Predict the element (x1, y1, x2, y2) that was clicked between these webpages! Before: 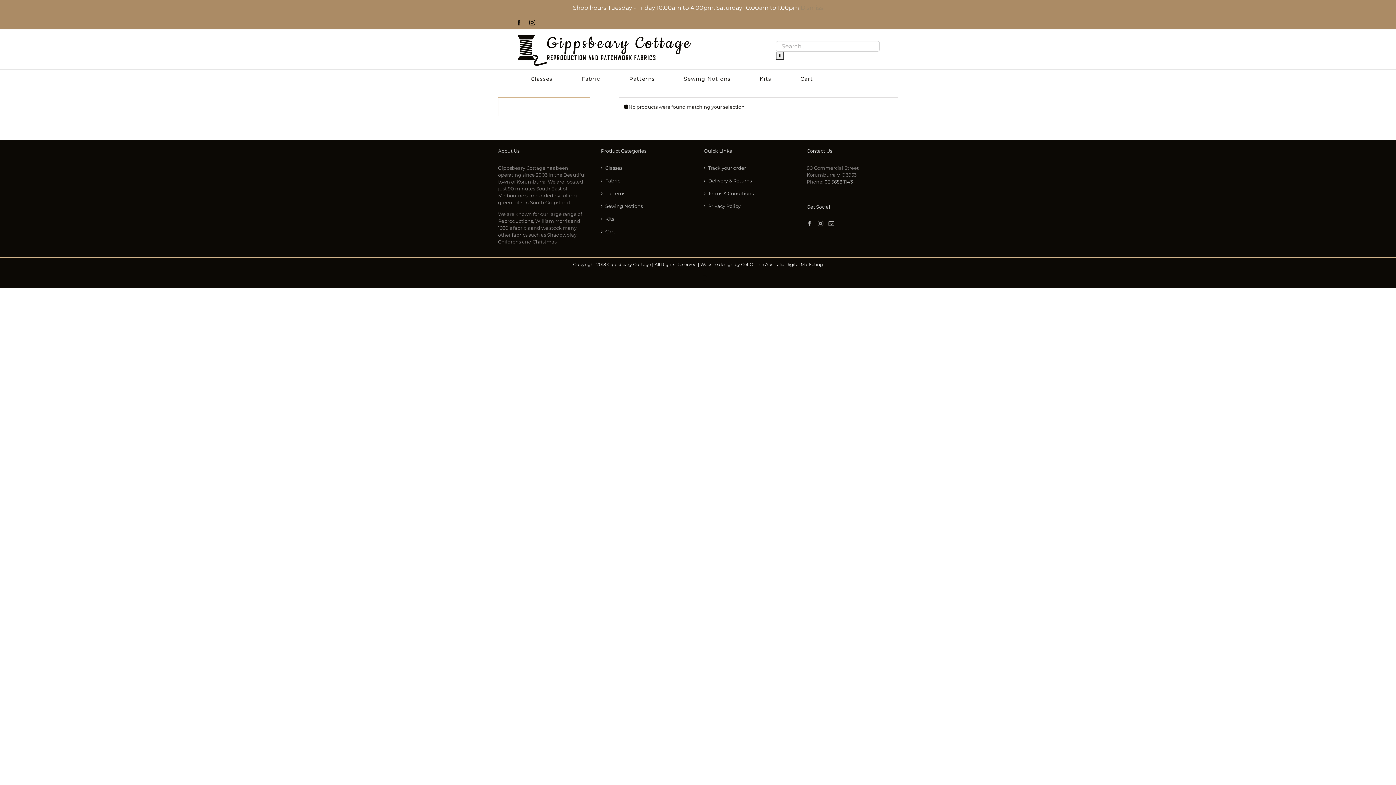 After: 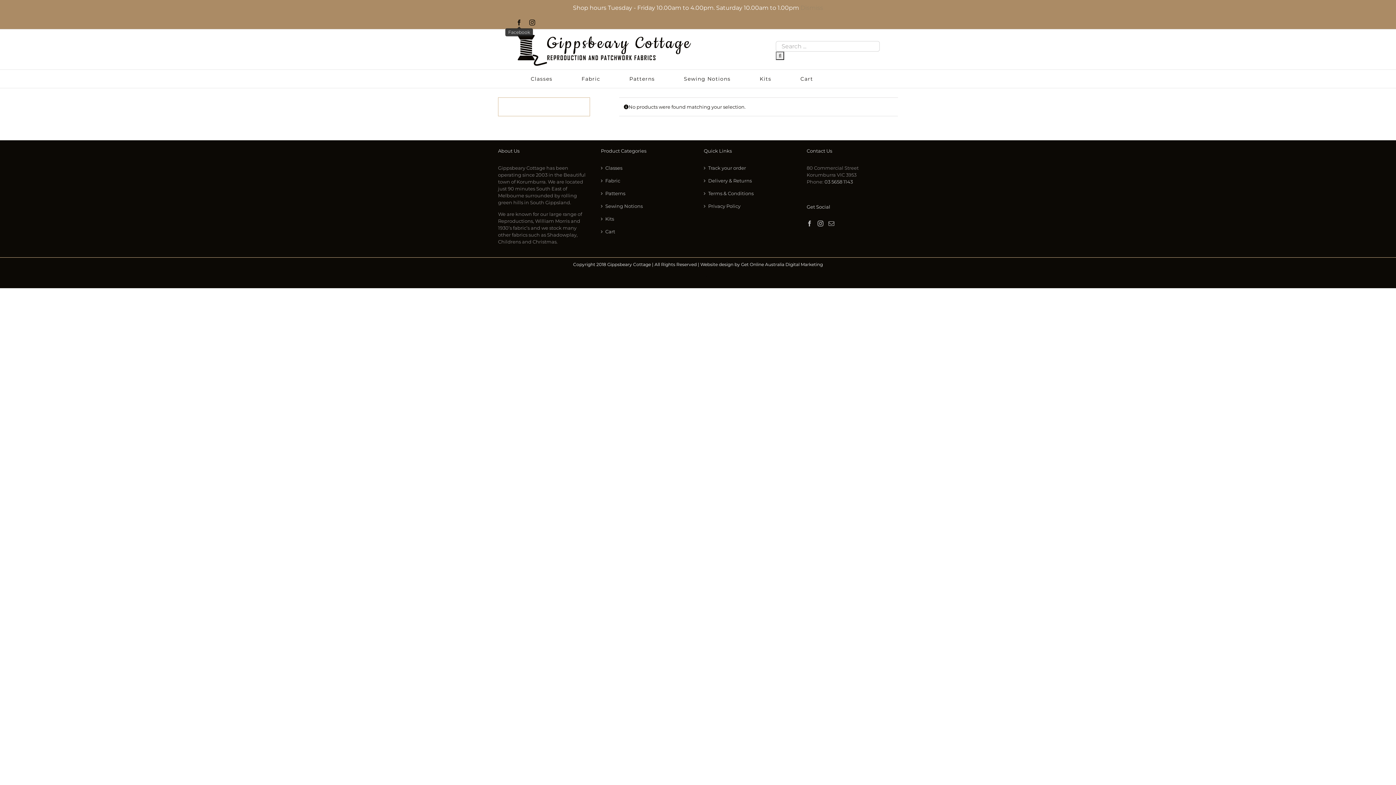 Action: label: Facebook bbox: (516, 19, 522, 25)